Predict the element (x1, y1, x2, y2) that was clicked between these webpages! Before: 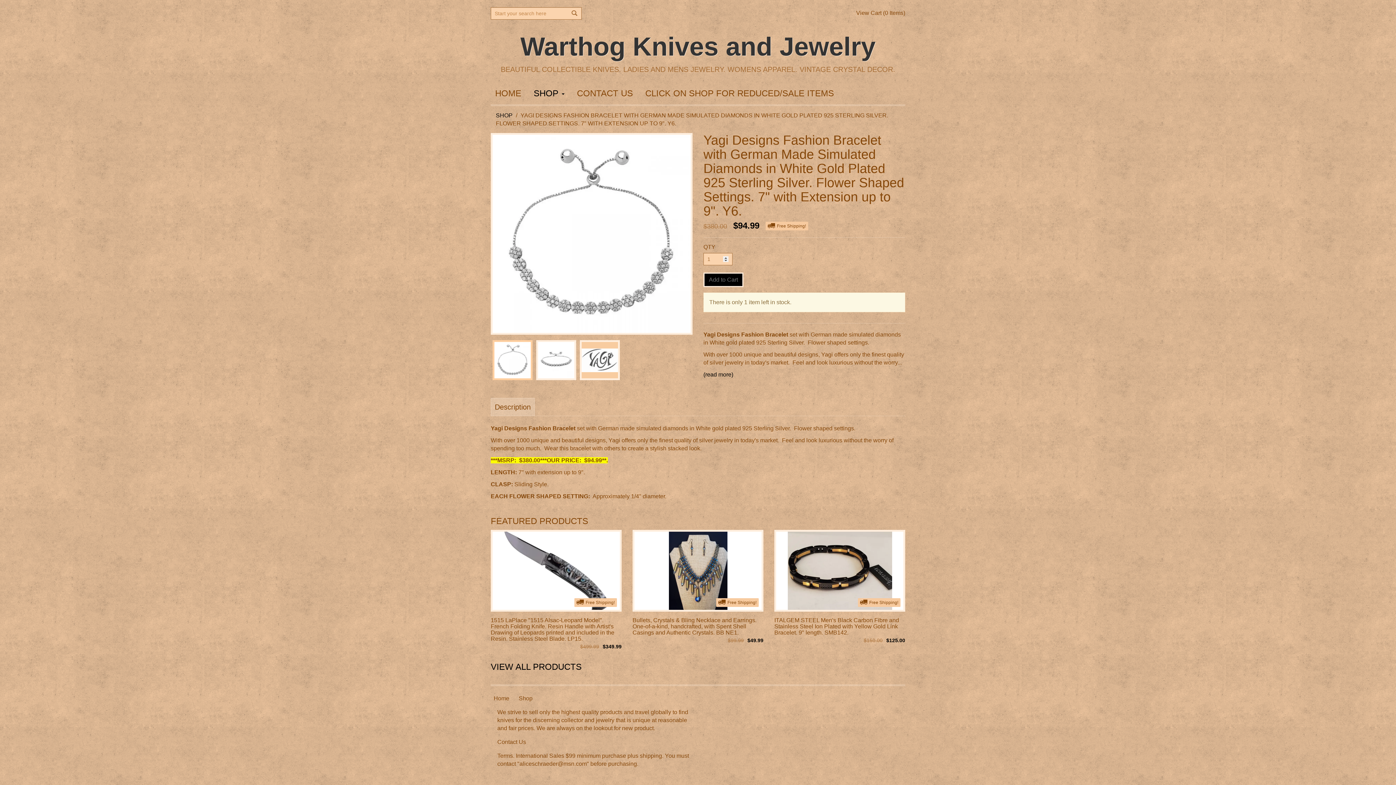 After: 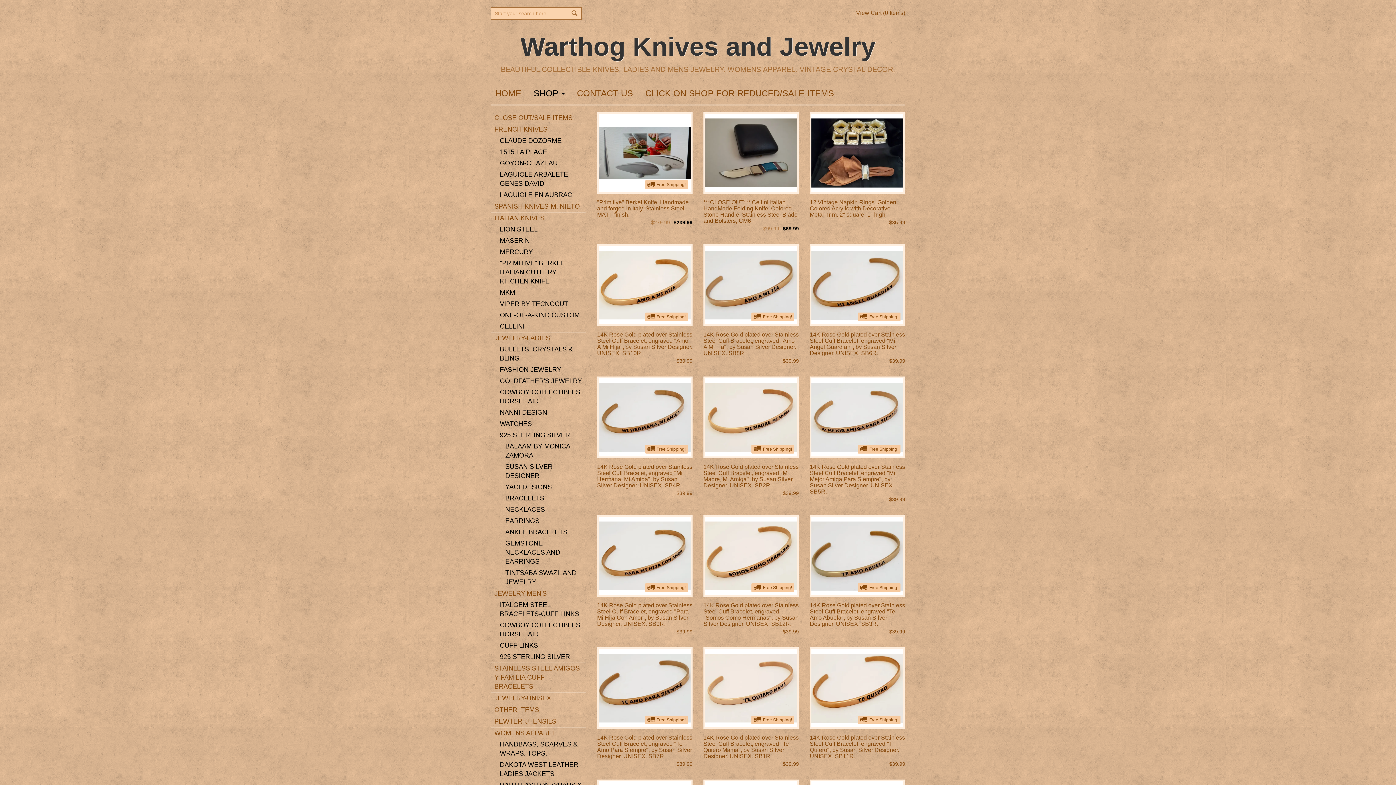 Action: label: We strive to sell only the highest quality products and travel globally to find knives for the discerning collector and jewelry that is unique at reasonable and fair prices. We are always on the lookout for new product. bbox: (494, 705, 692, 735)